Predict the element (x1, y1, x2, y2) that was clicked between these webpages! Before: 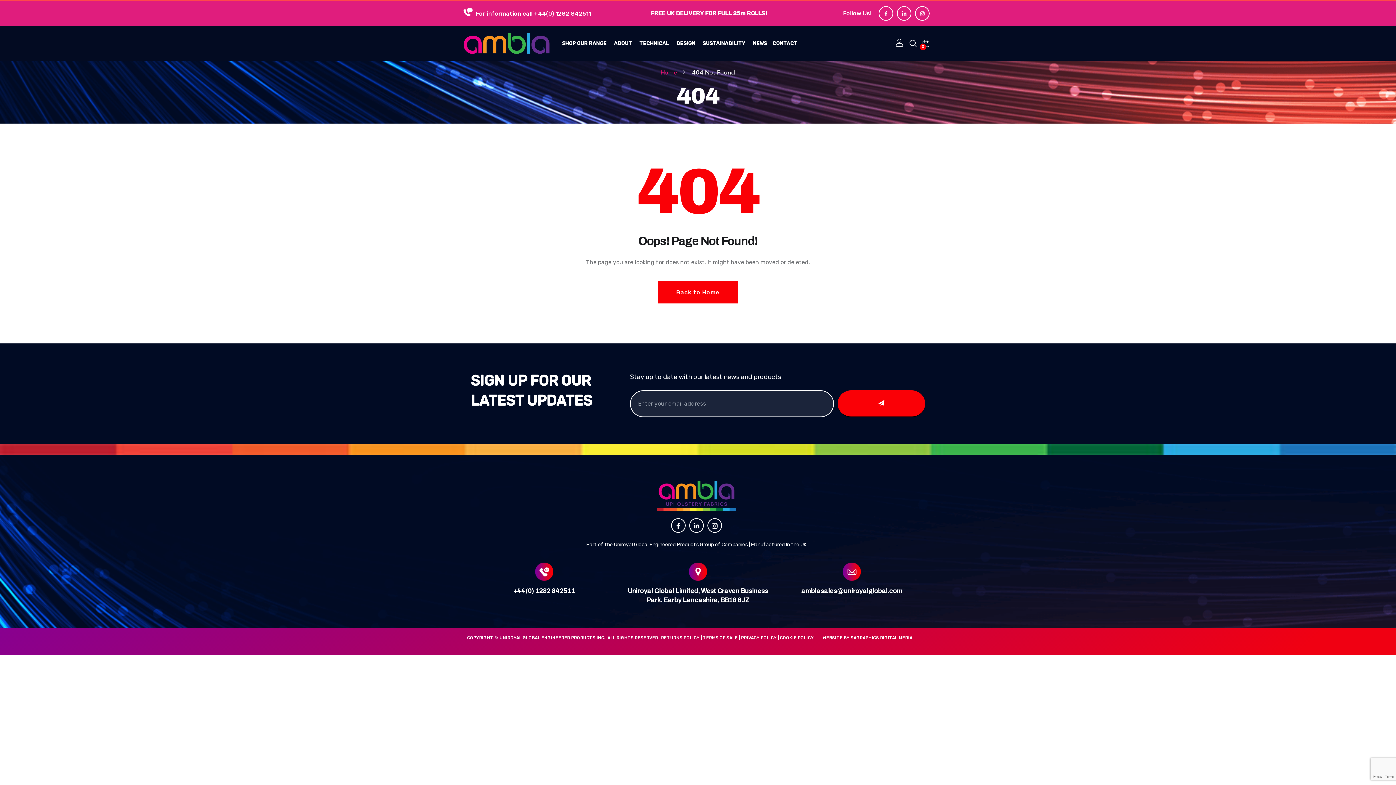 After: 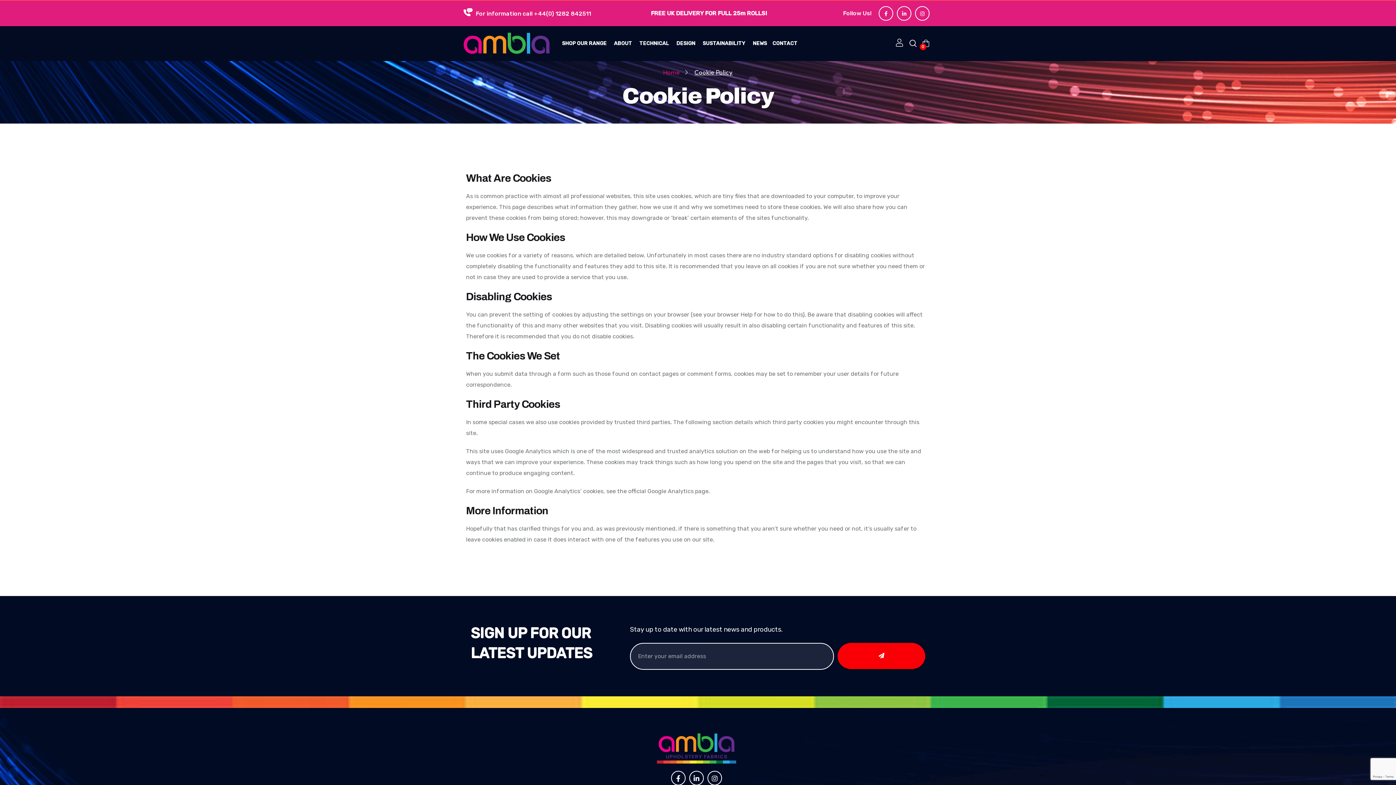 Action: label: COOKIE POLICY bbox: (780, 635, 813, 640)